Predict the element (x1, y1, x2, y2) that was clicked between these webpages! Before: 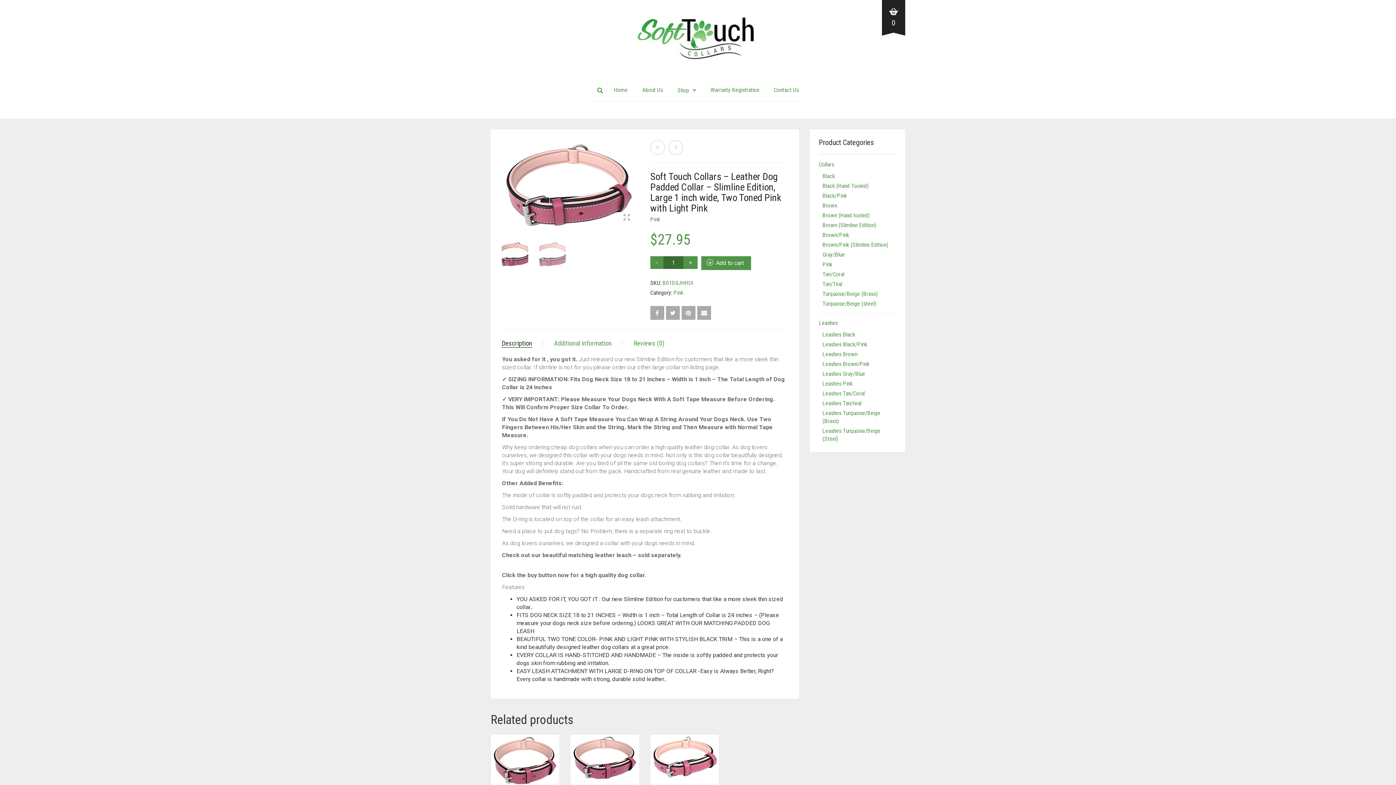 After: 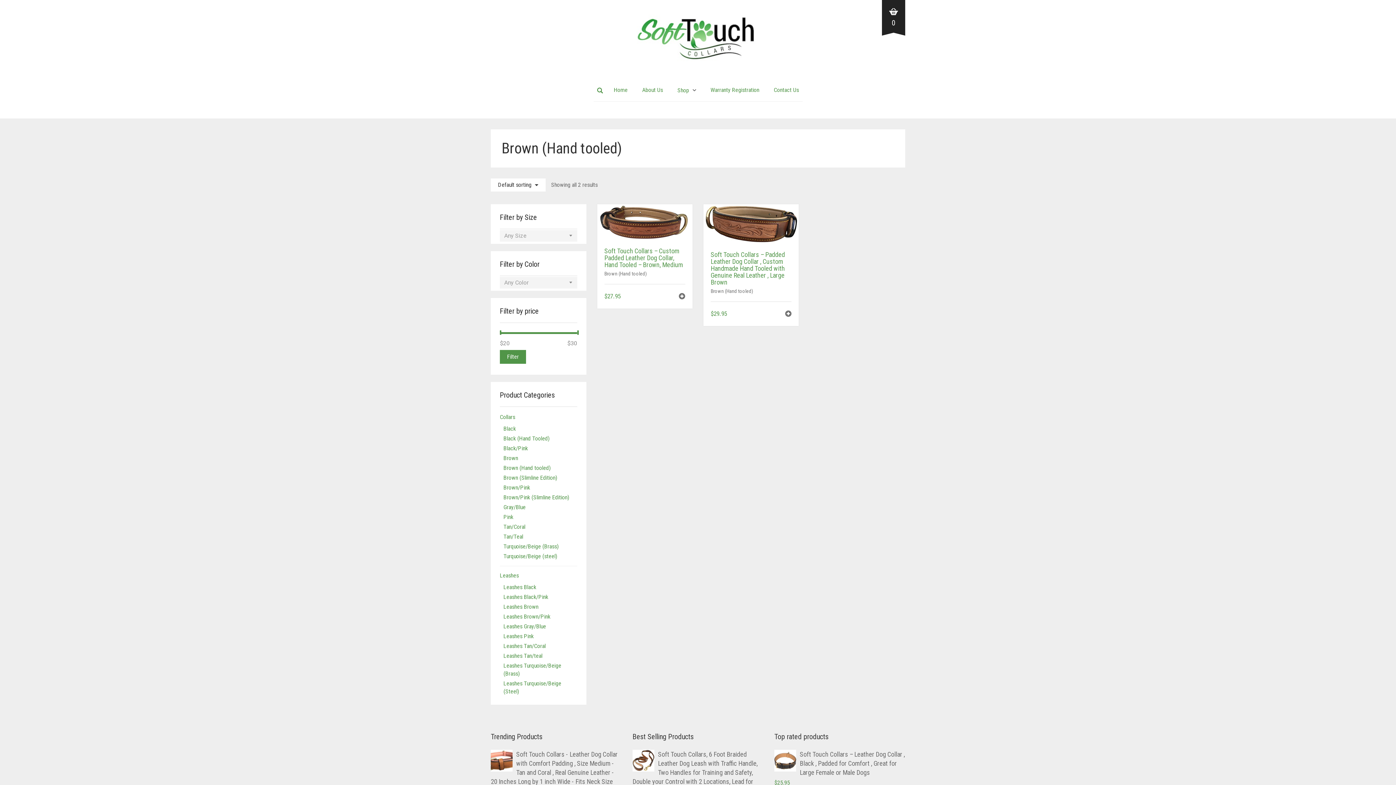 Action: bbox: (822, 212, 870, 218) label: Brown (Hand tooled)